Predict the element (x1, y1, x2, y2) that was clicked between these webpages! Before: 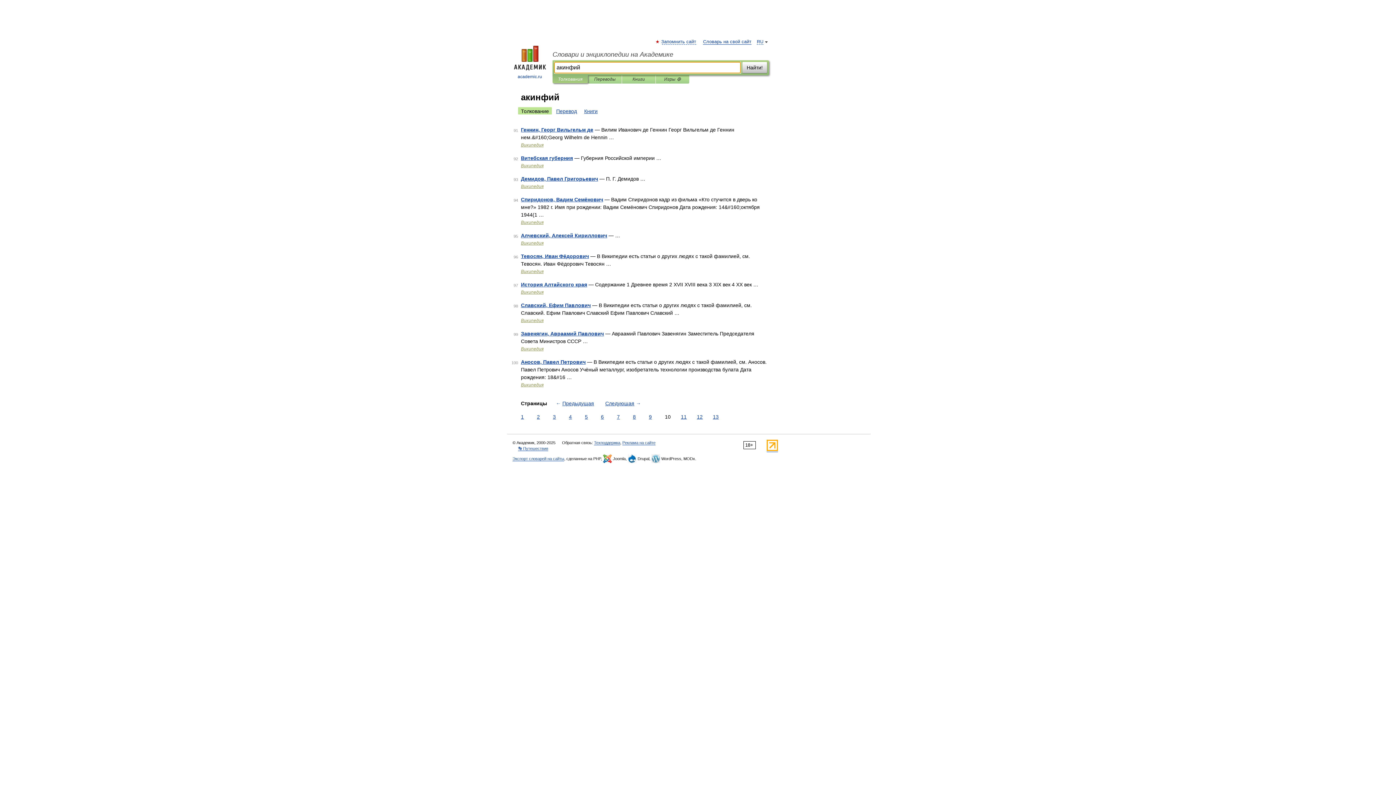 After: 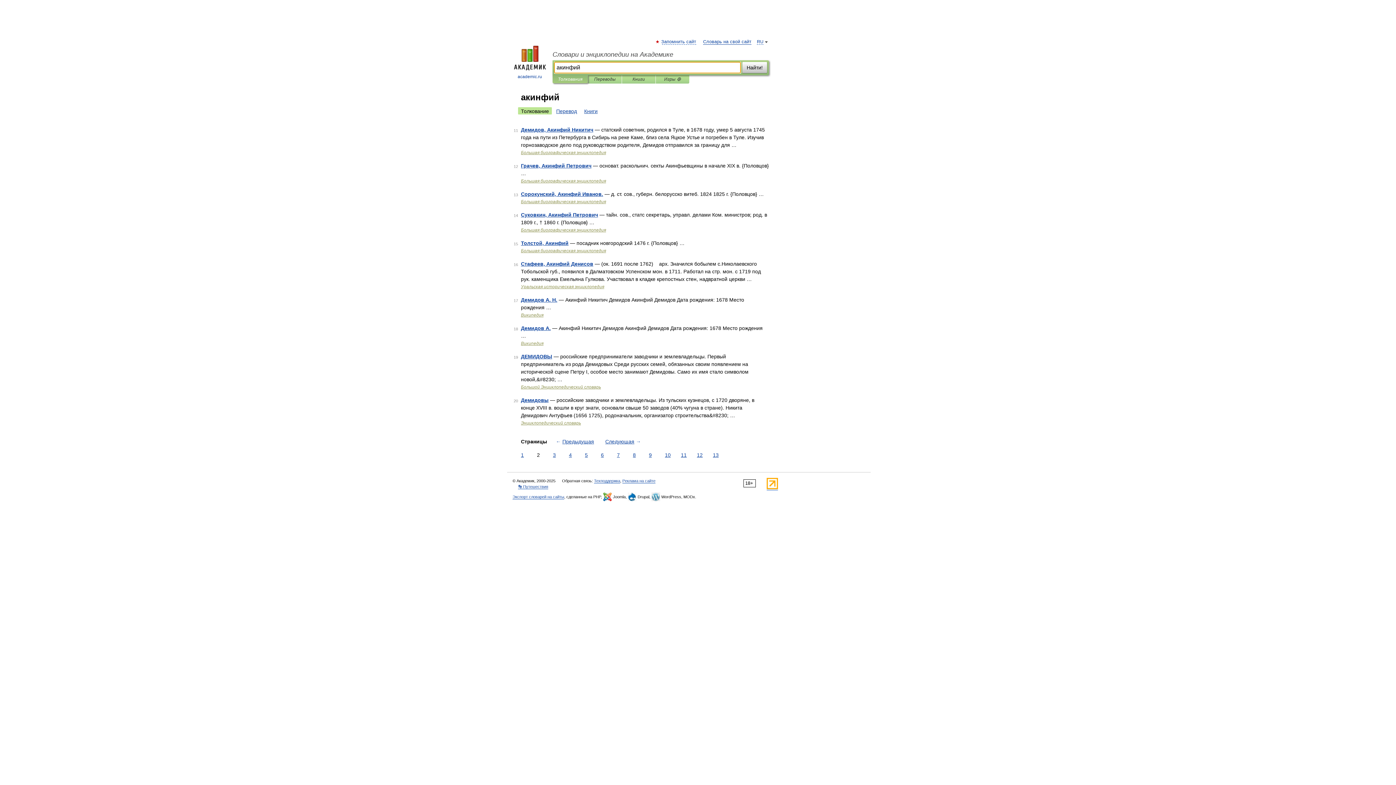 Action: bbox: (535, 413, 541, 421) label: 2